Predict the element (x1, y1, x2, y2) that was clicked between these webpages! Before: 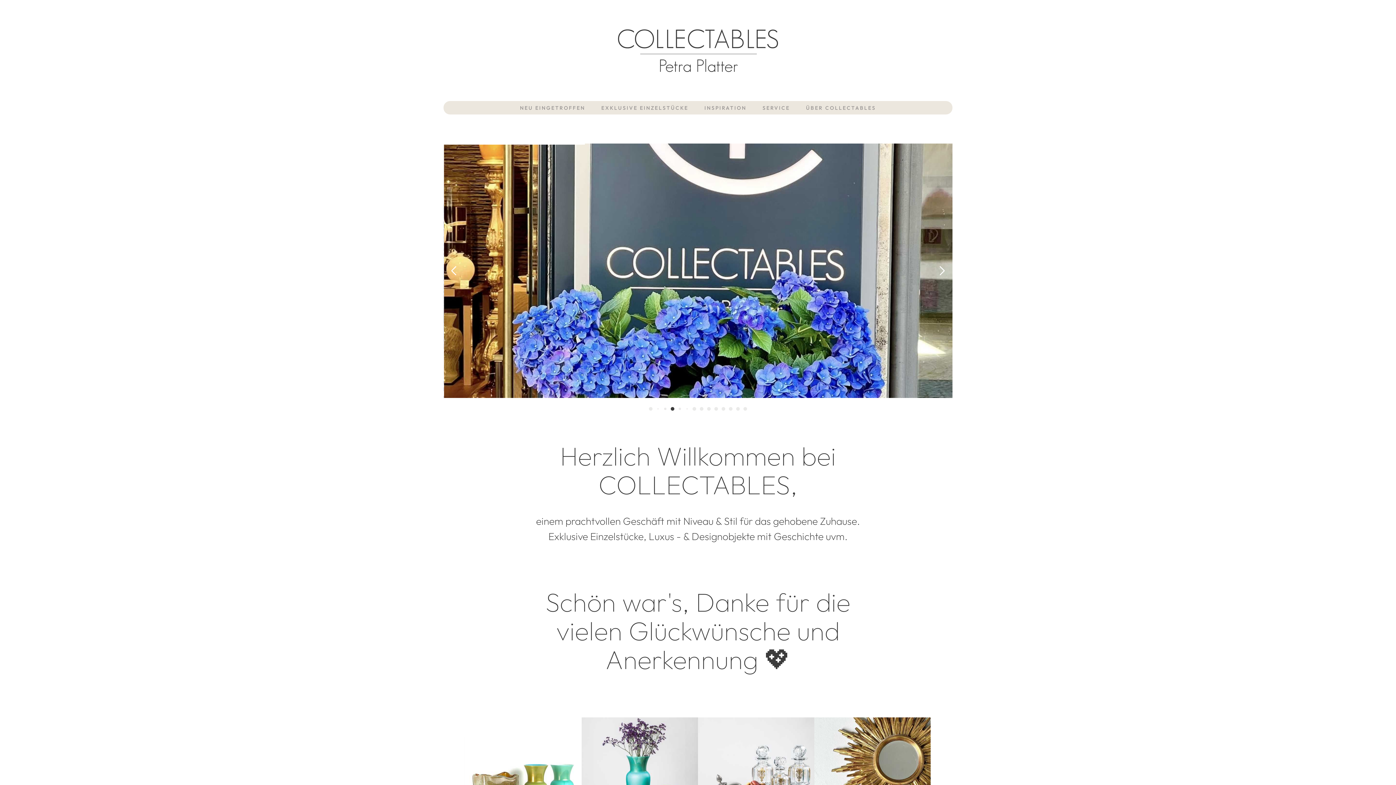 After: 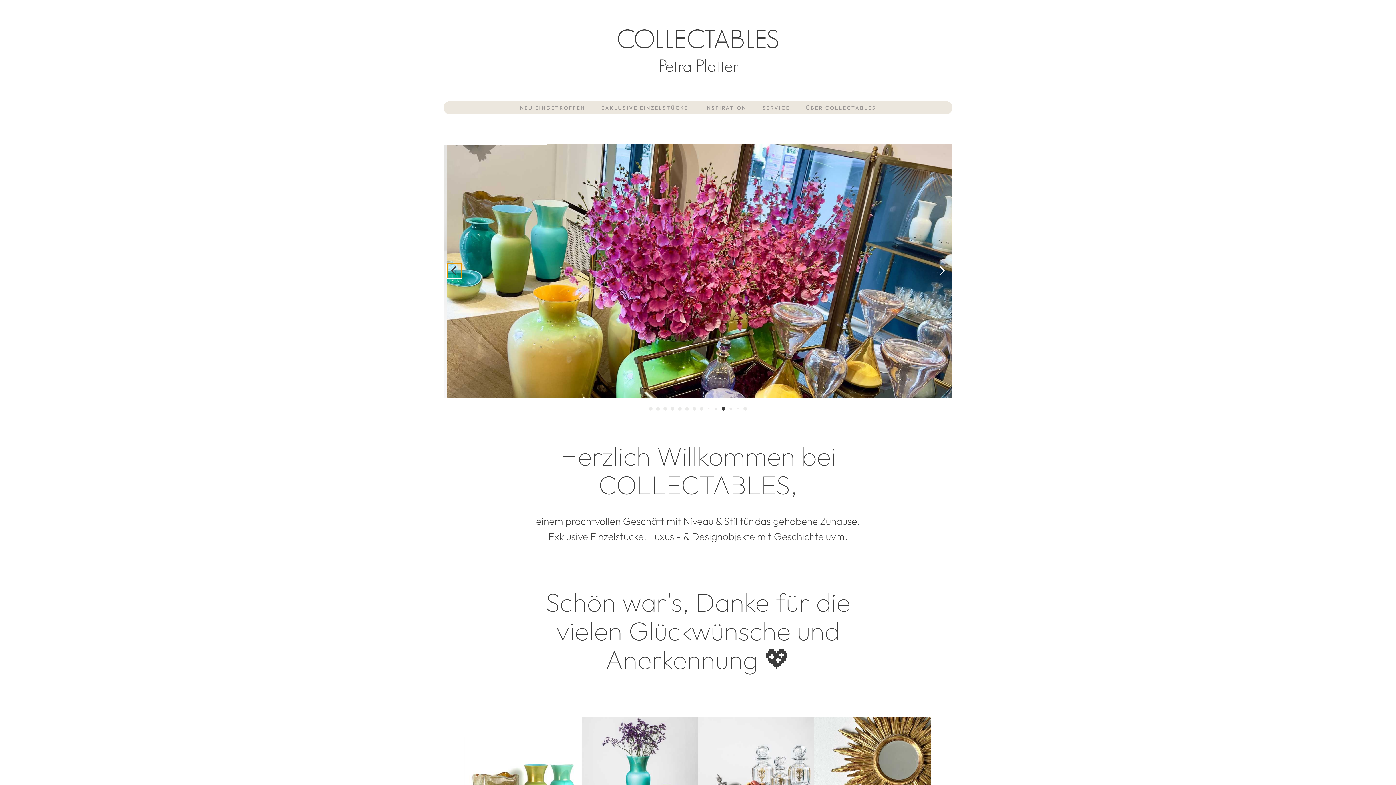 Action: bbox: (447, 263, 461, 278)